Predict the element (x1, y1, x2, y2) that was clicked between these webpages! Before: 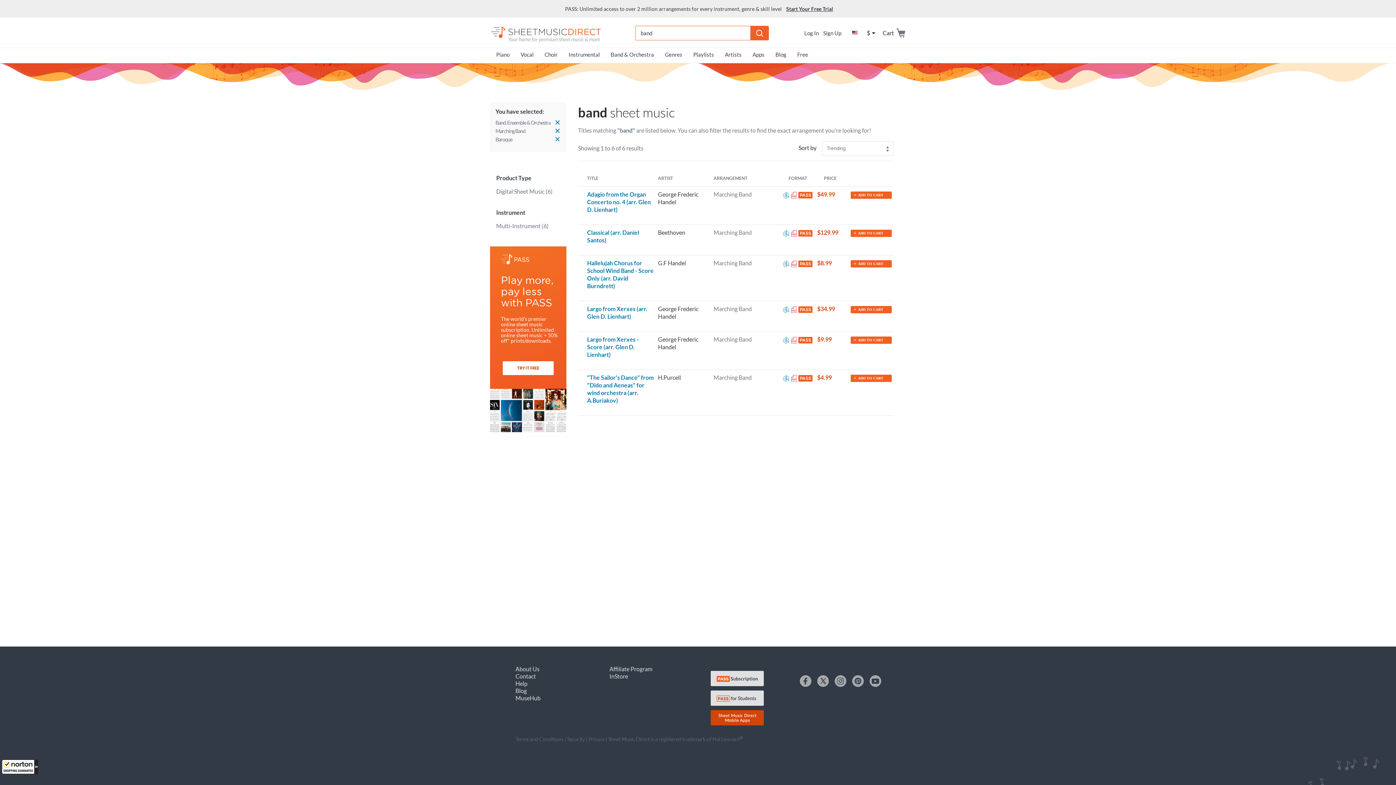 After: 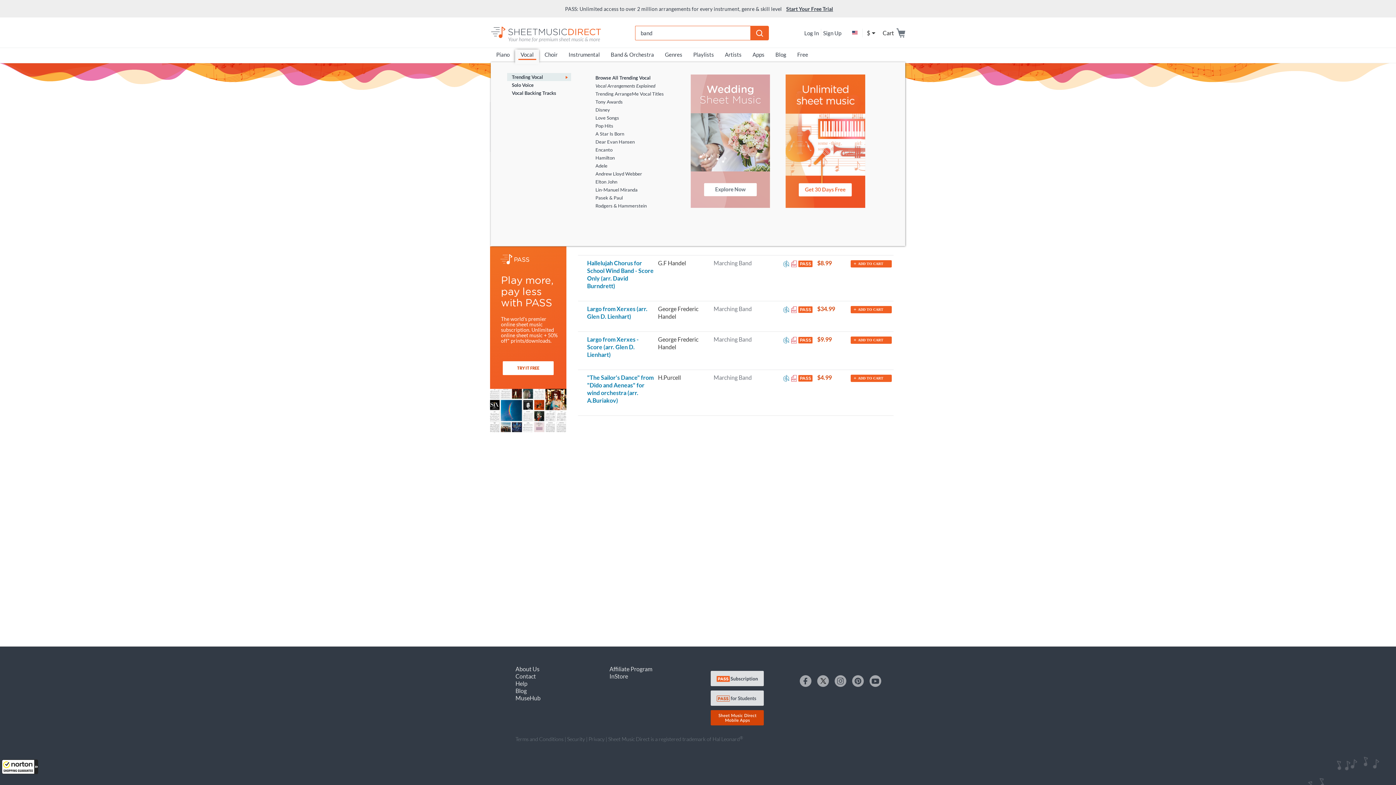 Action: label: Vocal
(current) bbox: (515, 49, 539, 62)